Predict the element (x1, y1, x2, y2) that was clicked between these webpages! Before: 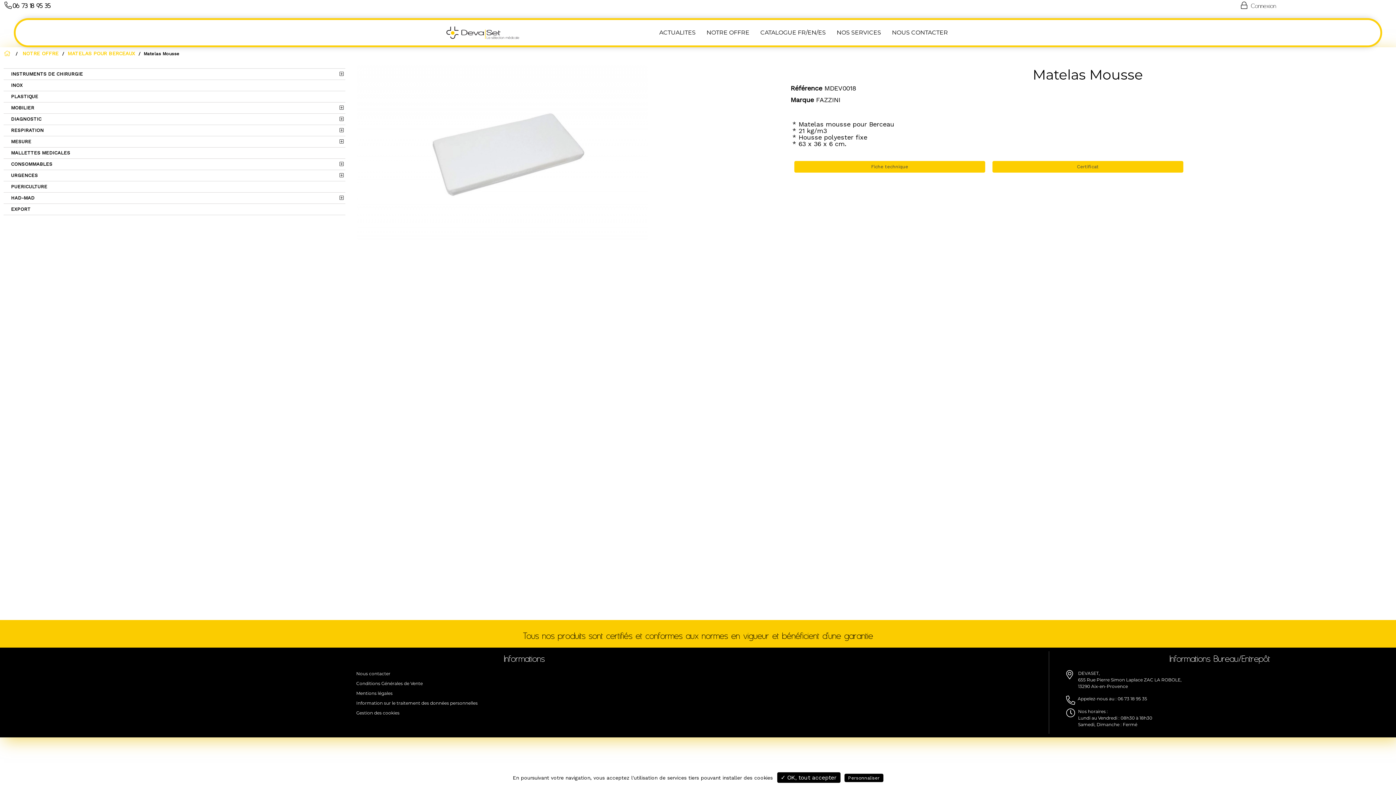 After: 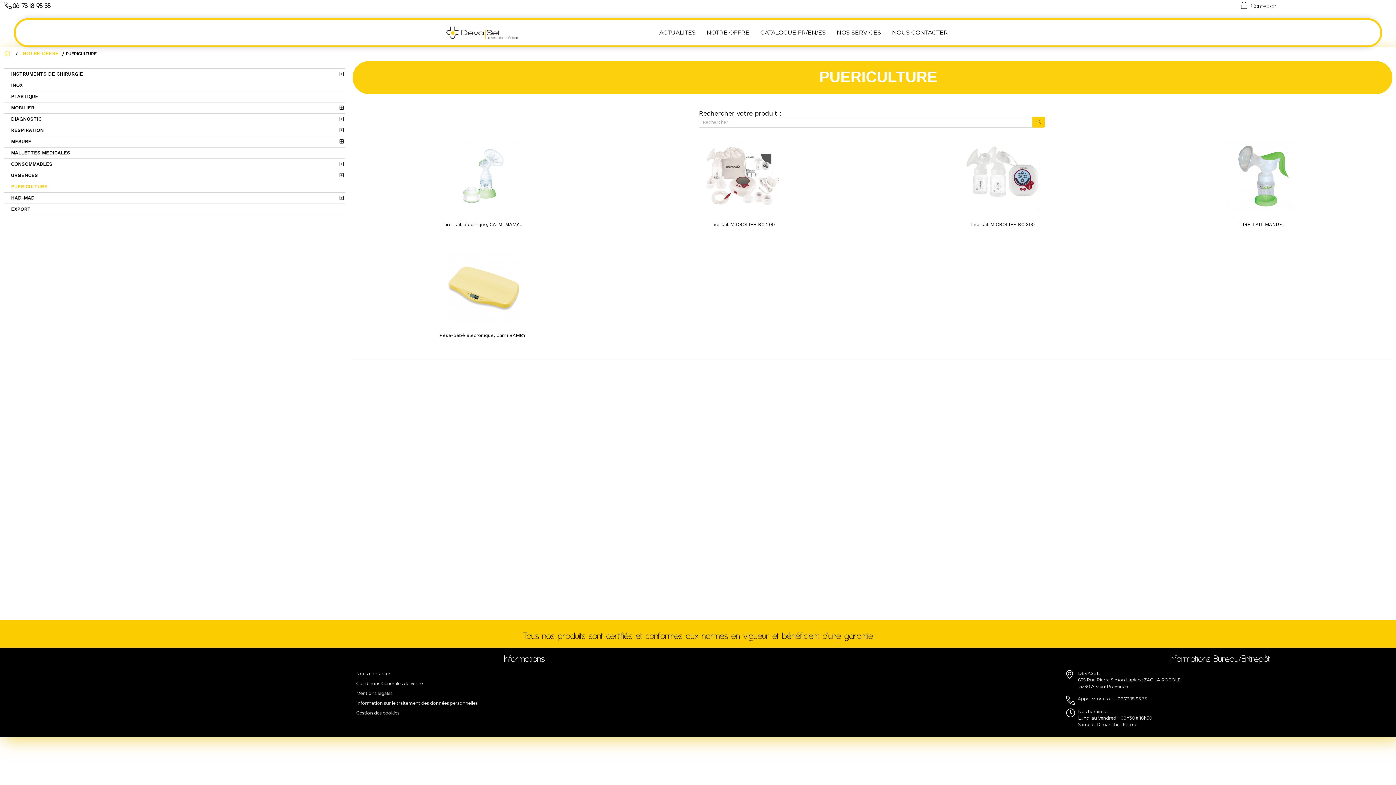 Action: bbox: (3, 181, 49, 192) label:  PUERICULTURE